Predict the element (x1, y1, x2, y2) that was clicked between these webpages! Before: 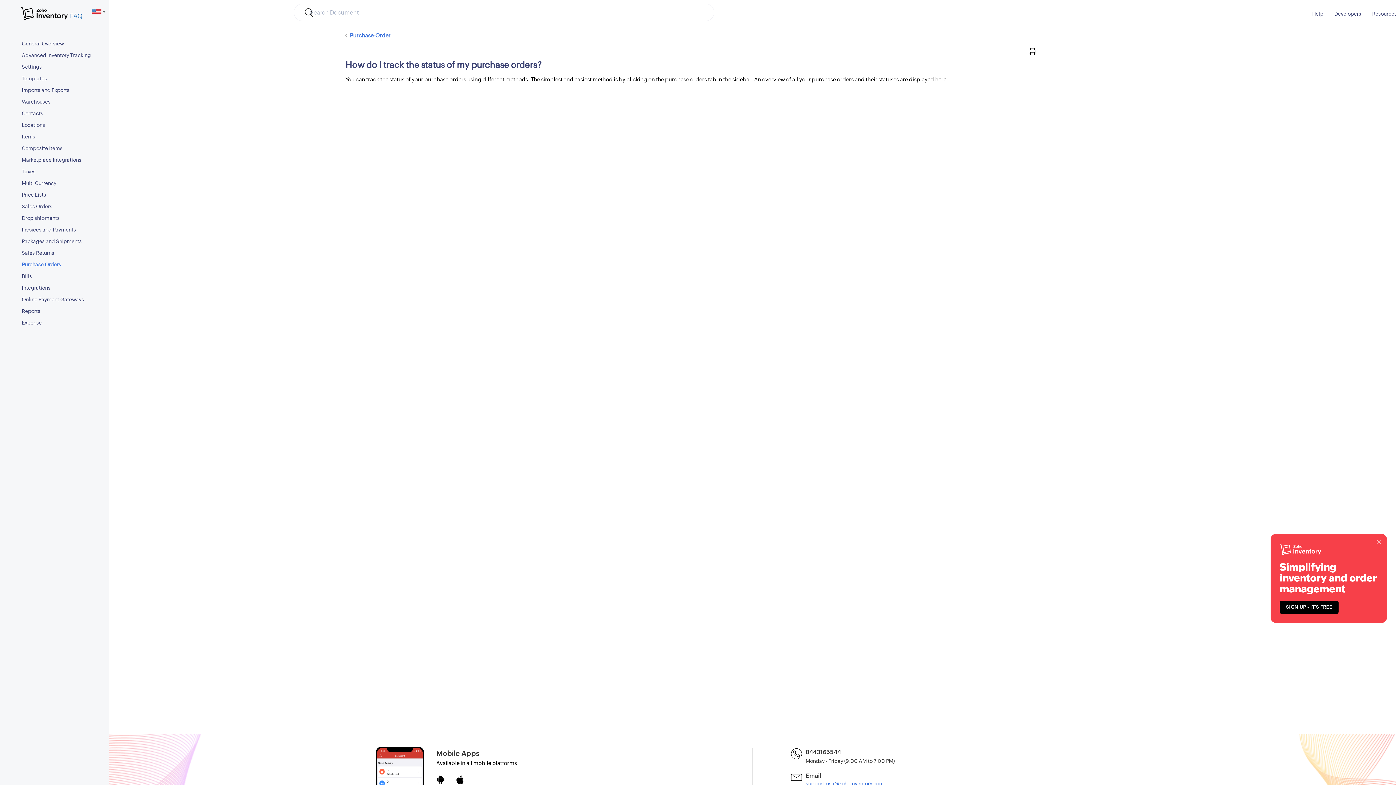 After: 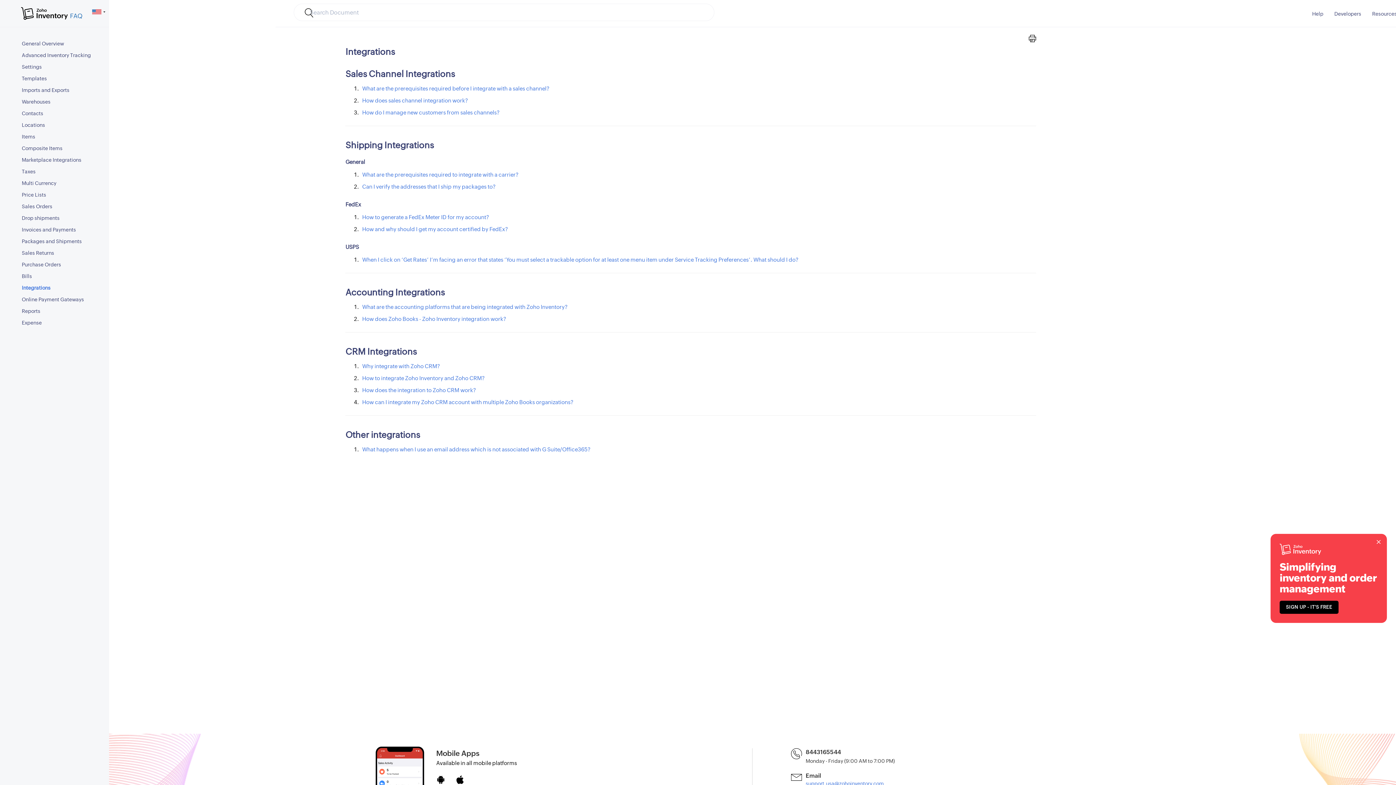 Action: bbox: (15, 282, 109, 293) label: Integrations